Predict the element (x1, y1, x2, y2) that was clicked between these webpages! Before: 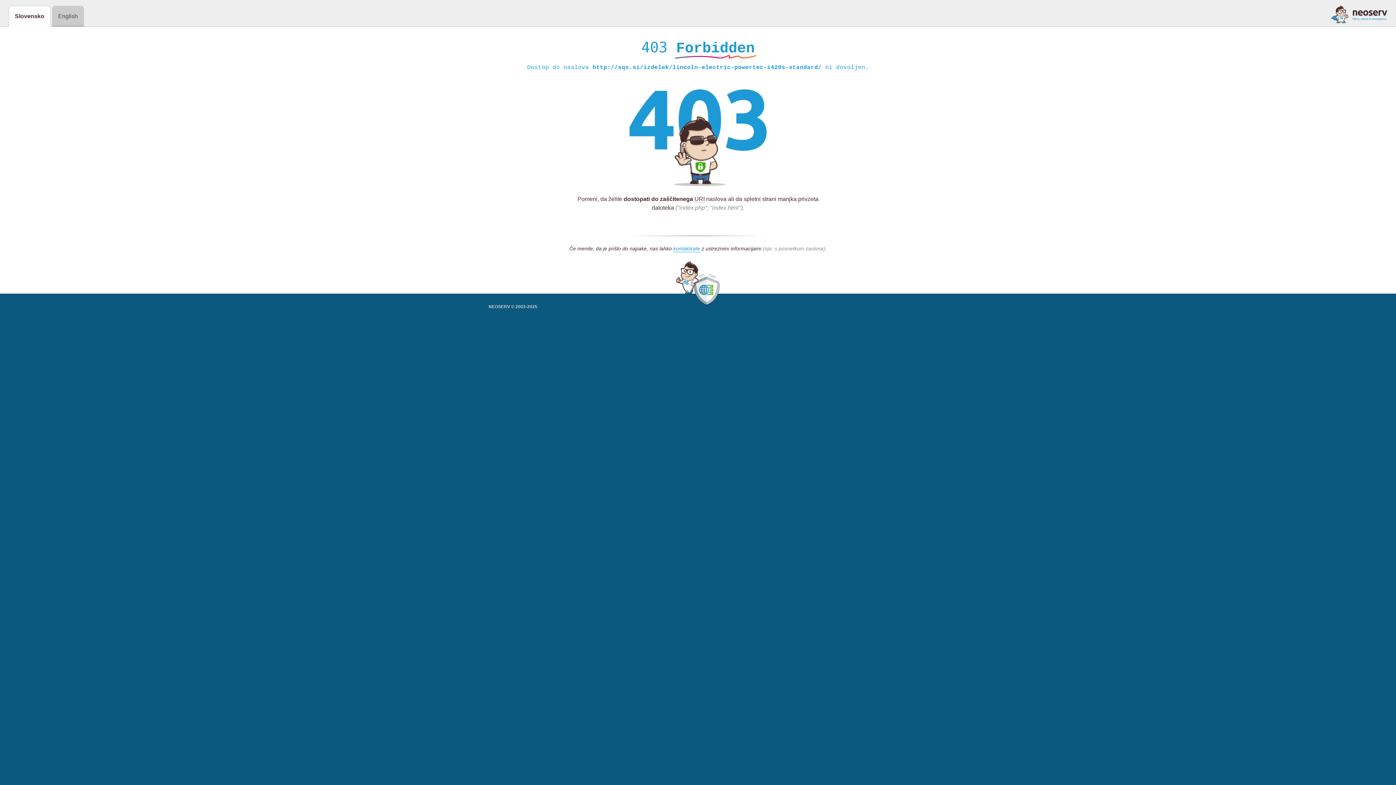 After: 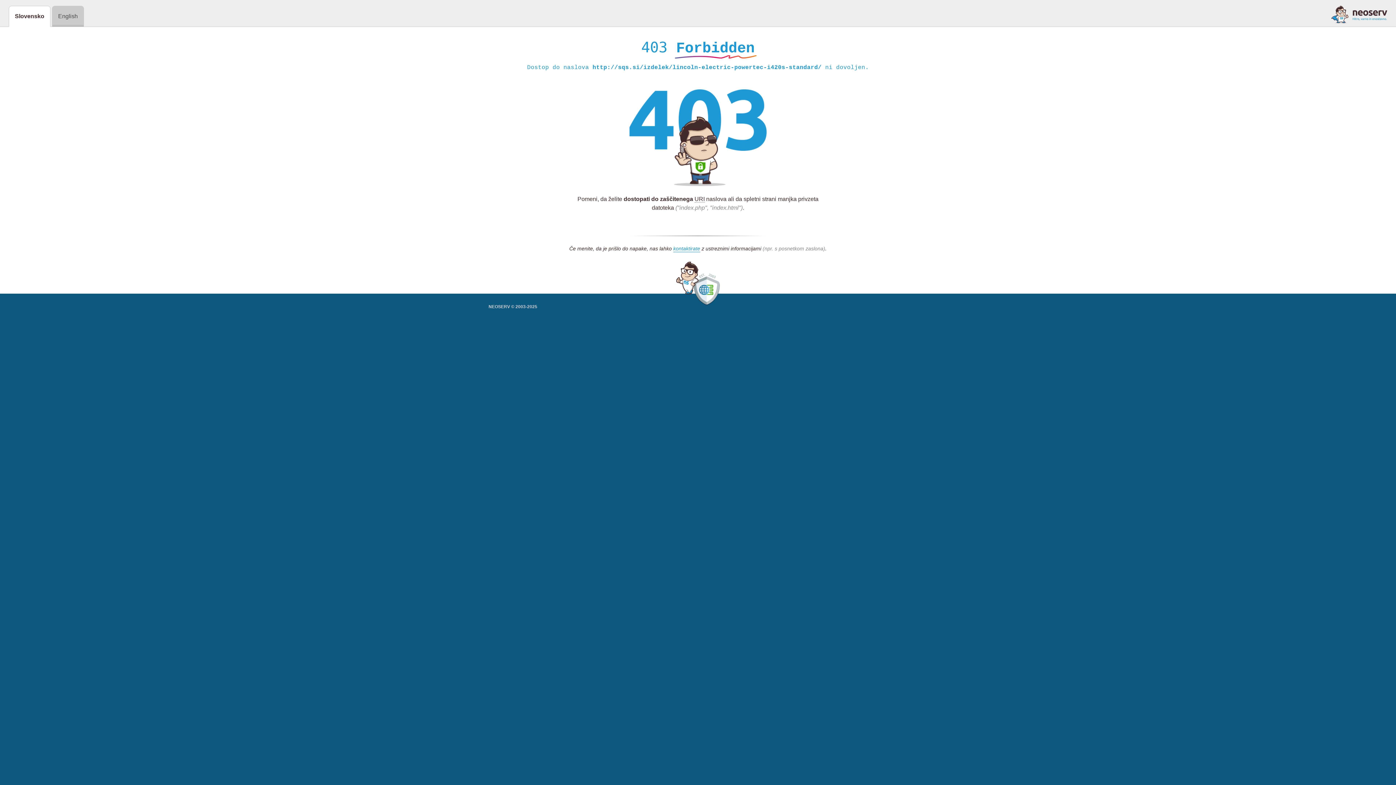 Action: bbox: (1331, 5, 1387, 23)